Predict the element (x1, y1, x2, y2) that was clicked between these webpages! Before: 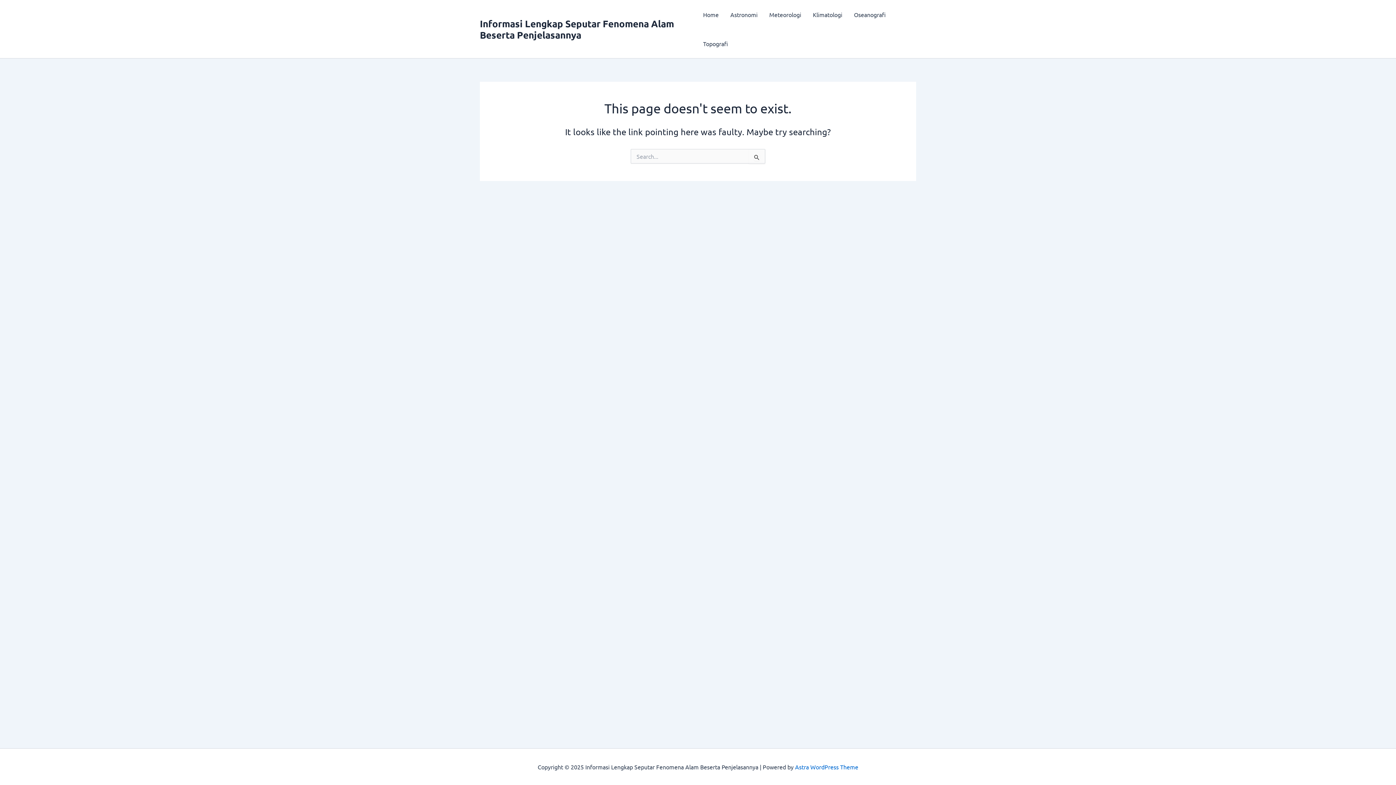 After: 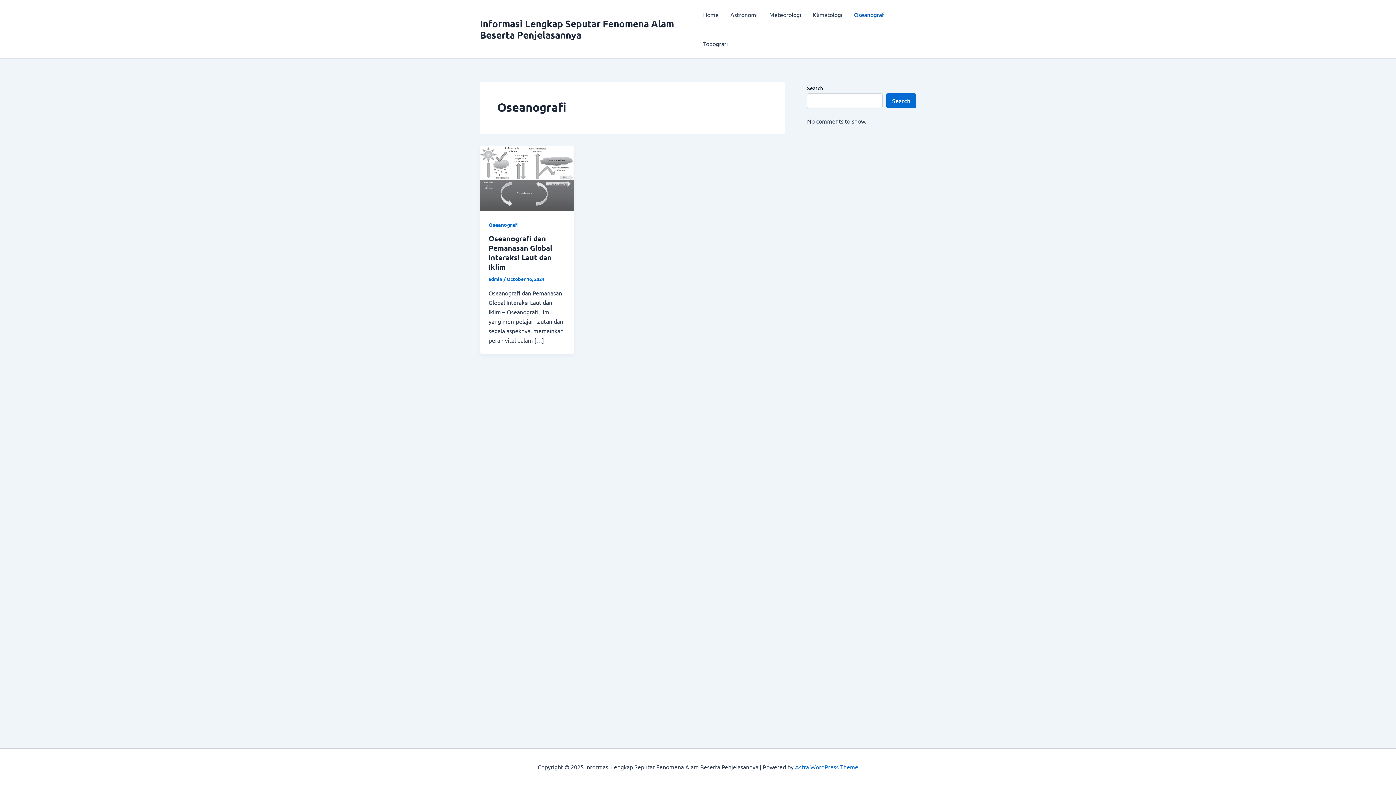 Action: label: Oseanografi bbox: (848, 0, 891, 29)